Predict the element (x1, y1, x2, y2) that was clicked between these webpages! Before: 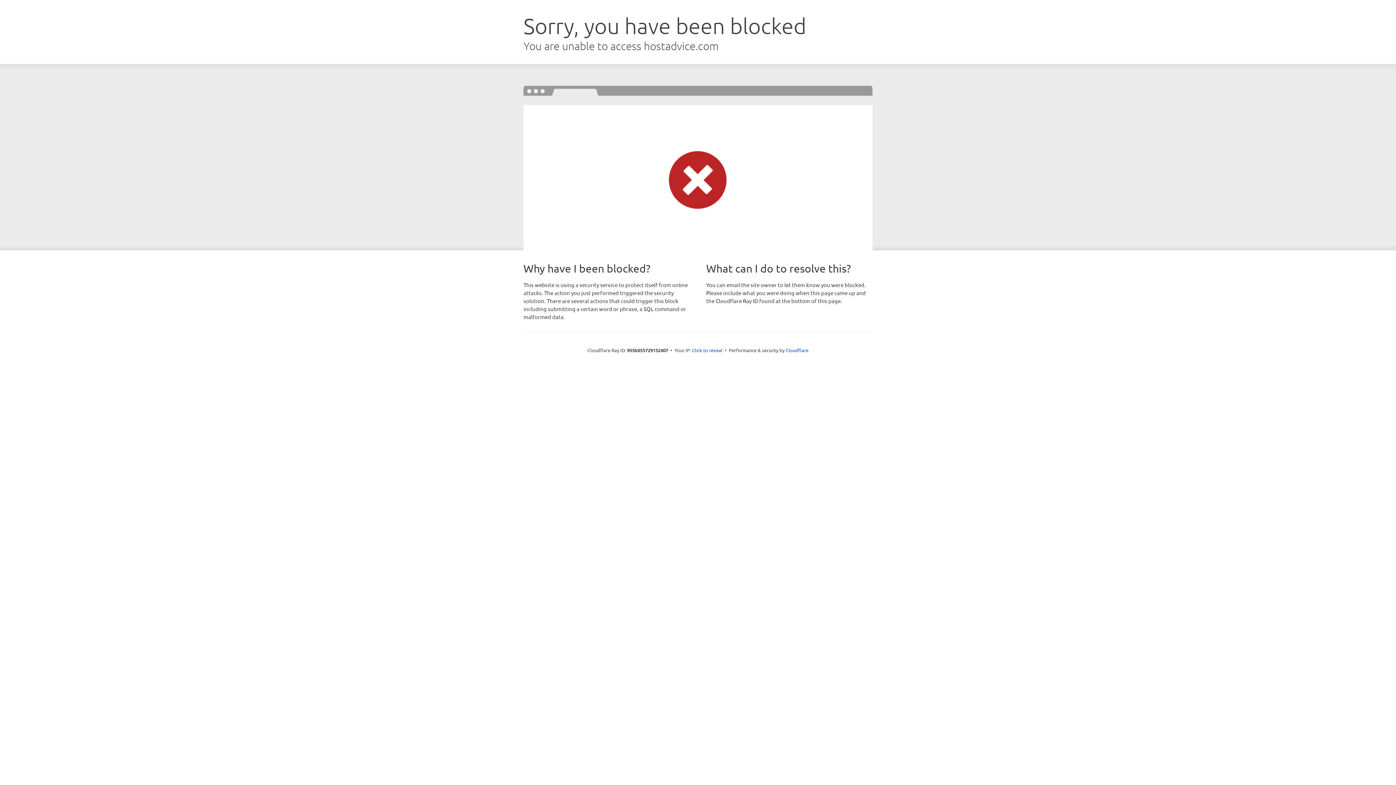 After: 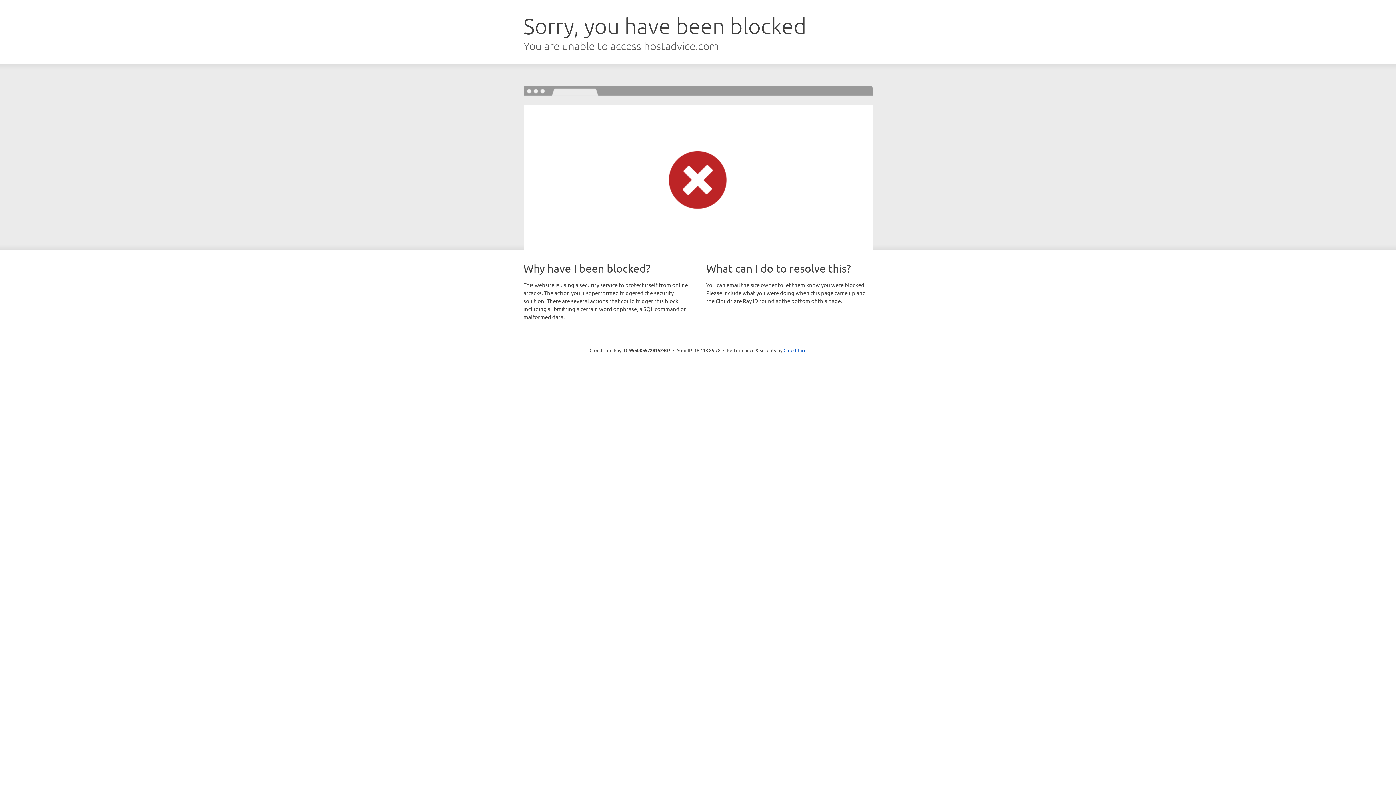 Action: bbox: (692, 346, 722, 353) label: Click to reveal